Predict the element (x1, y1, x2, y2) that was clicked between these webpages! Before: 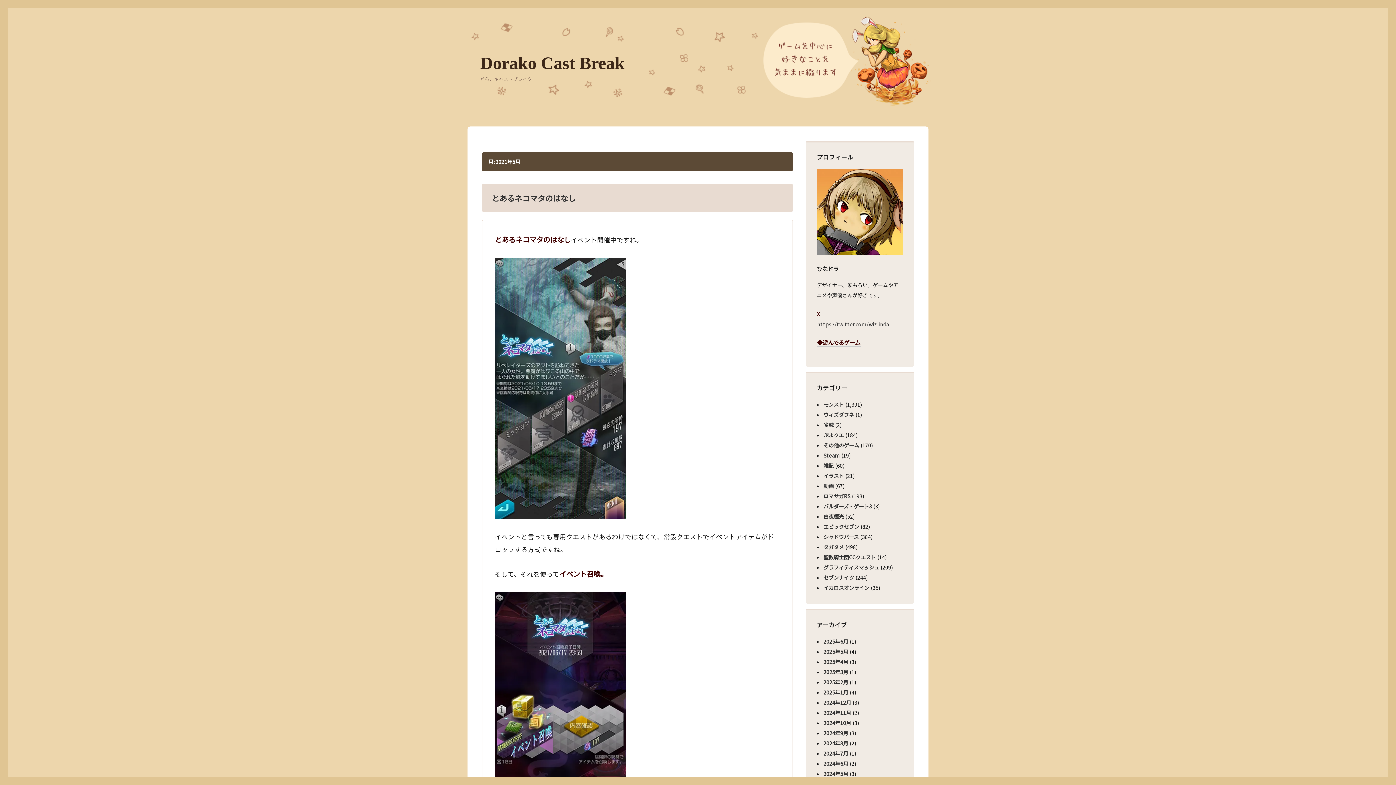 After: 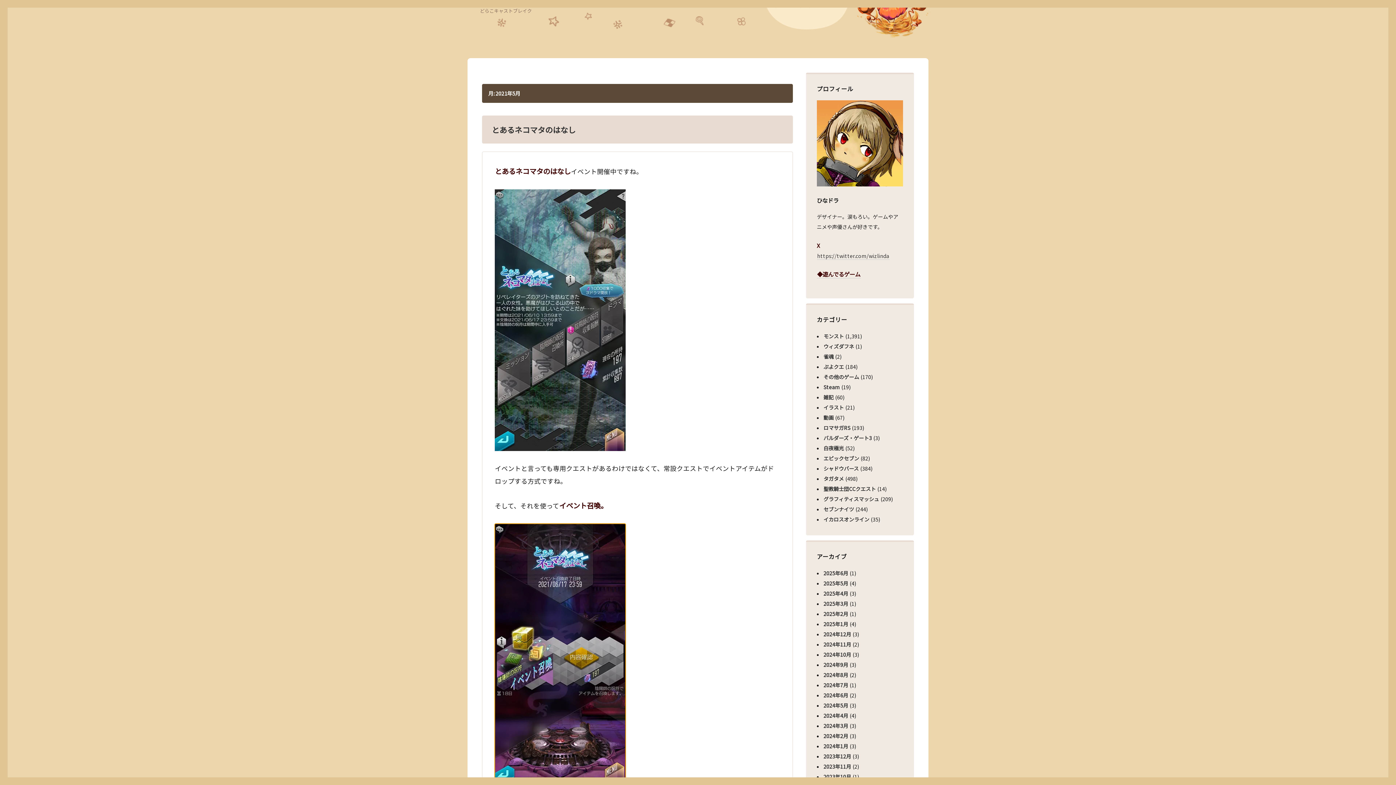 Action: bbox: (494, 592, 625, 854)